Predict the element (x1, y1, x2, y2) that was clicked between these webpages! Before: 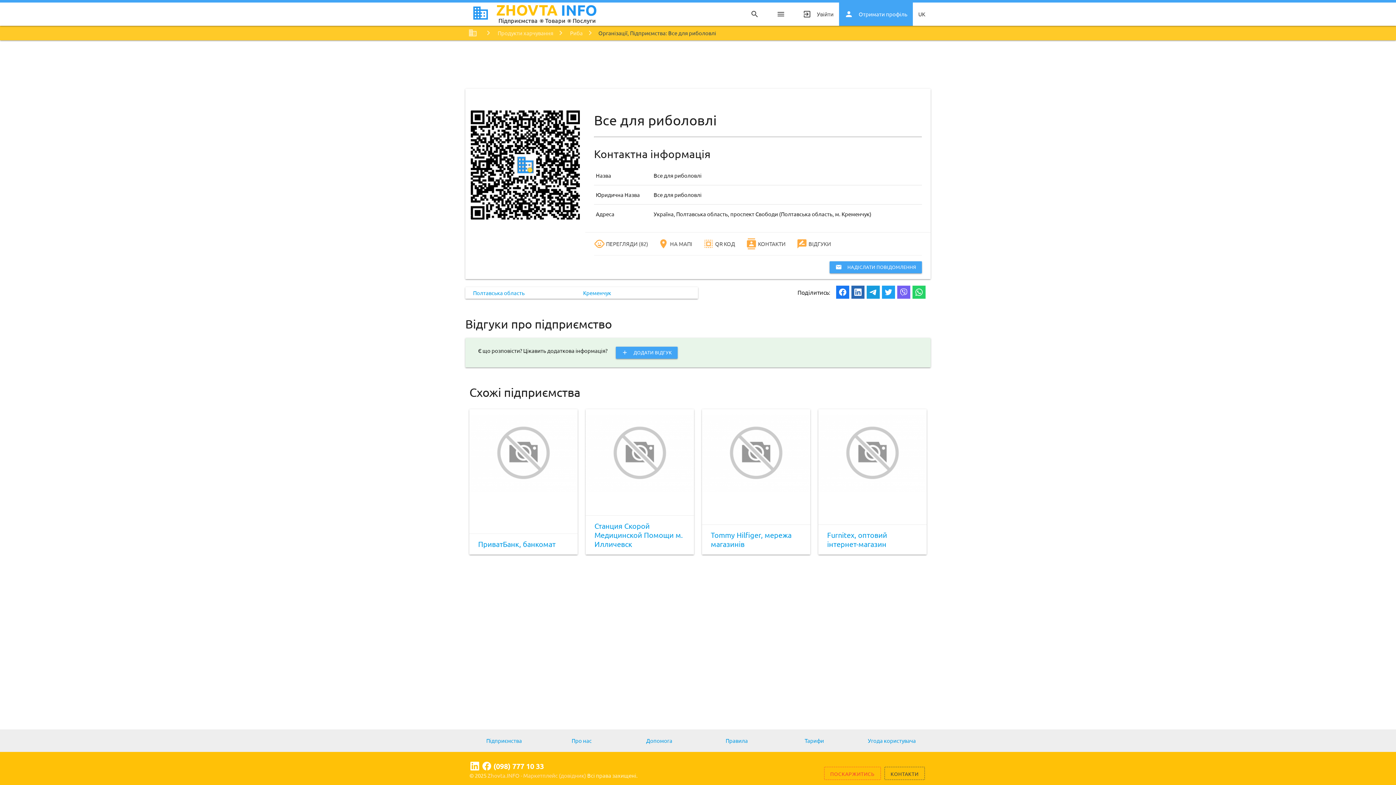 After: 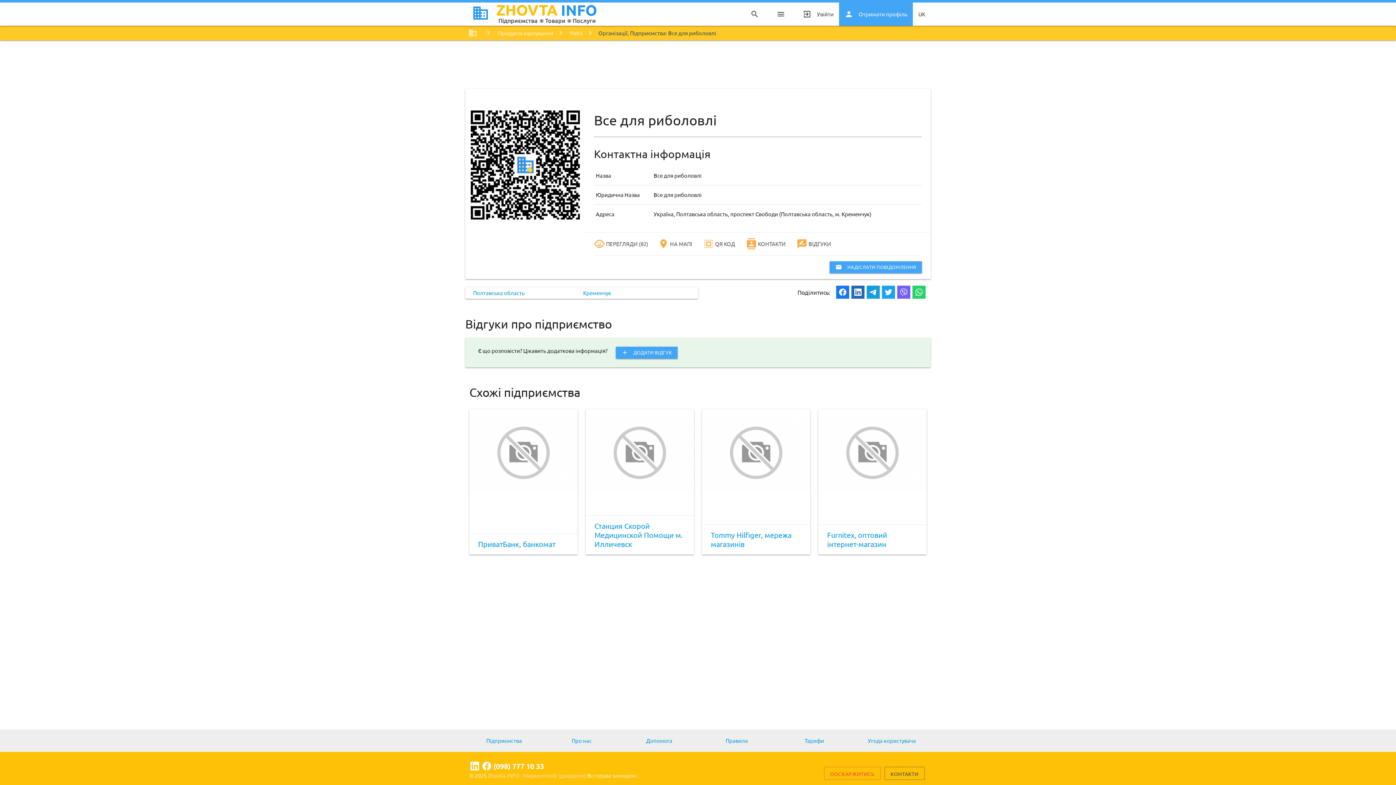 Action: label: rate_review ВІДГУКИ bbox: (796, 238, 831, 249)